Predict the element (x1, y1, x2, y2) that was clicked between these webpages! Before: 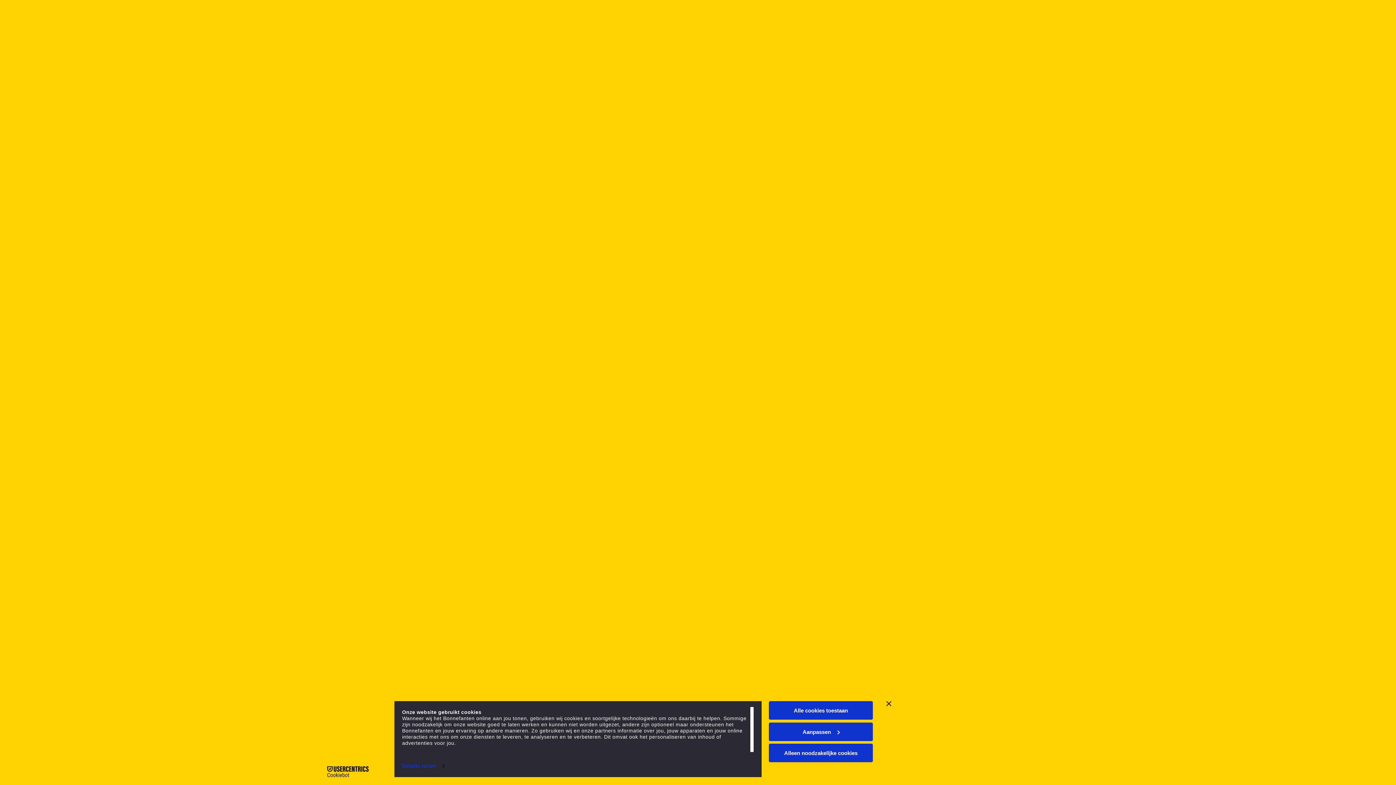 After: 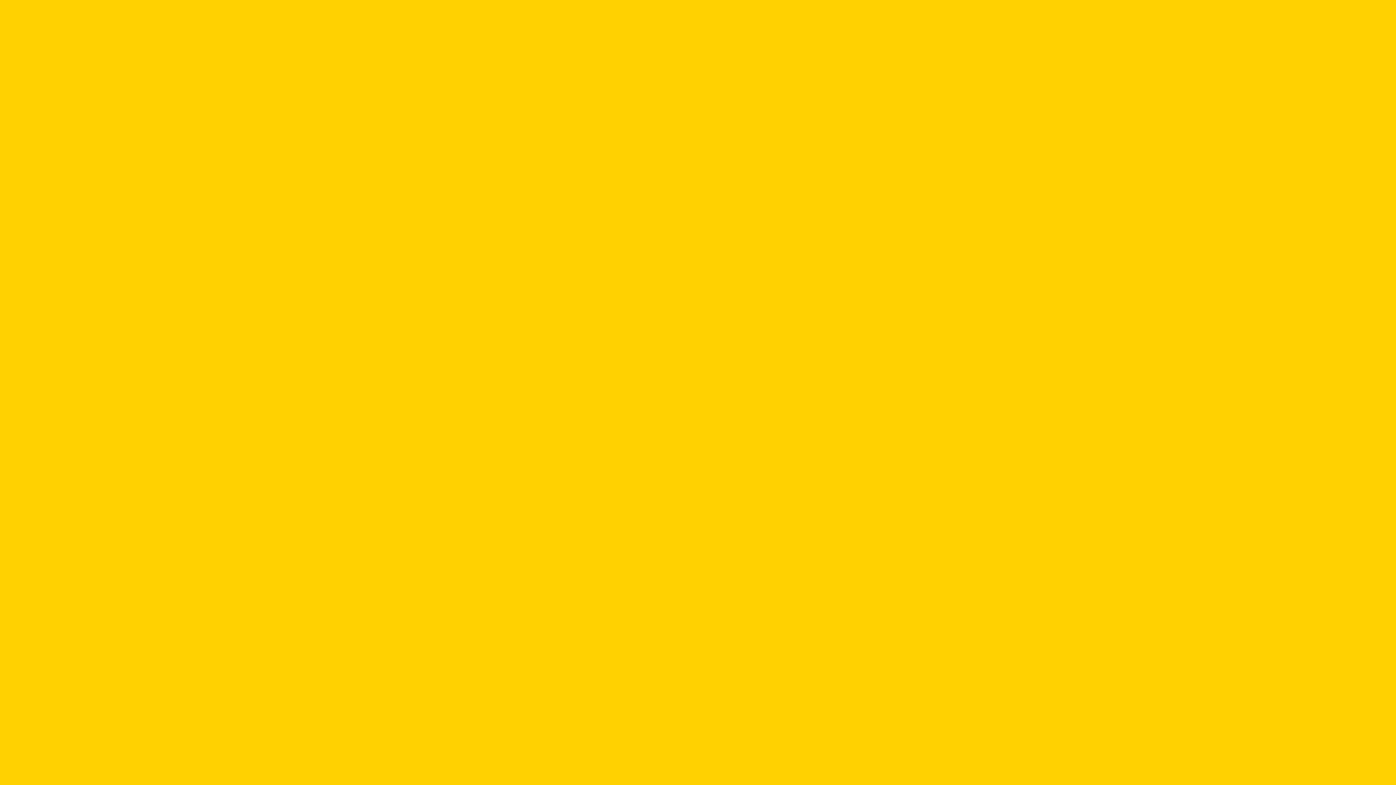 Action: bbox: (769, 701, 873, 720) label: Alle cookies toestaan